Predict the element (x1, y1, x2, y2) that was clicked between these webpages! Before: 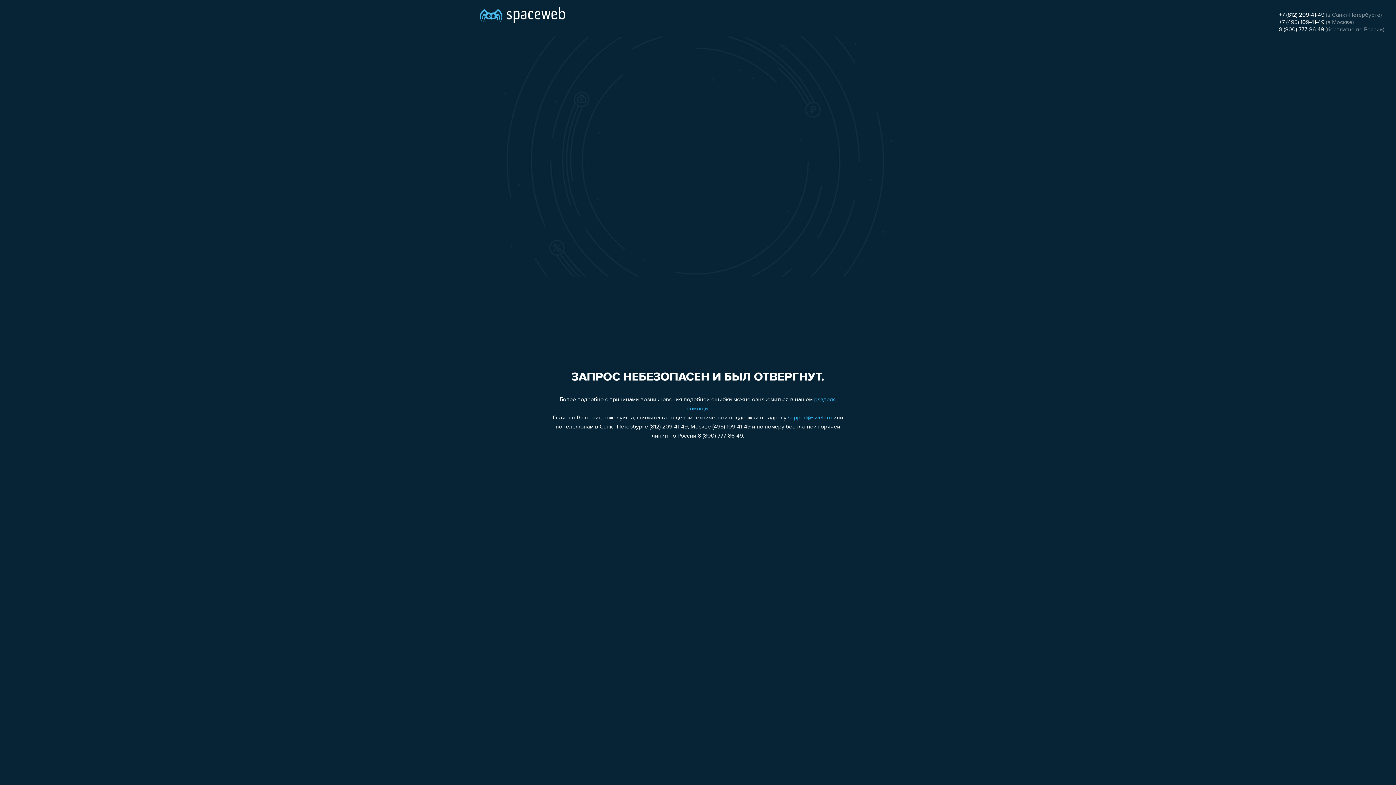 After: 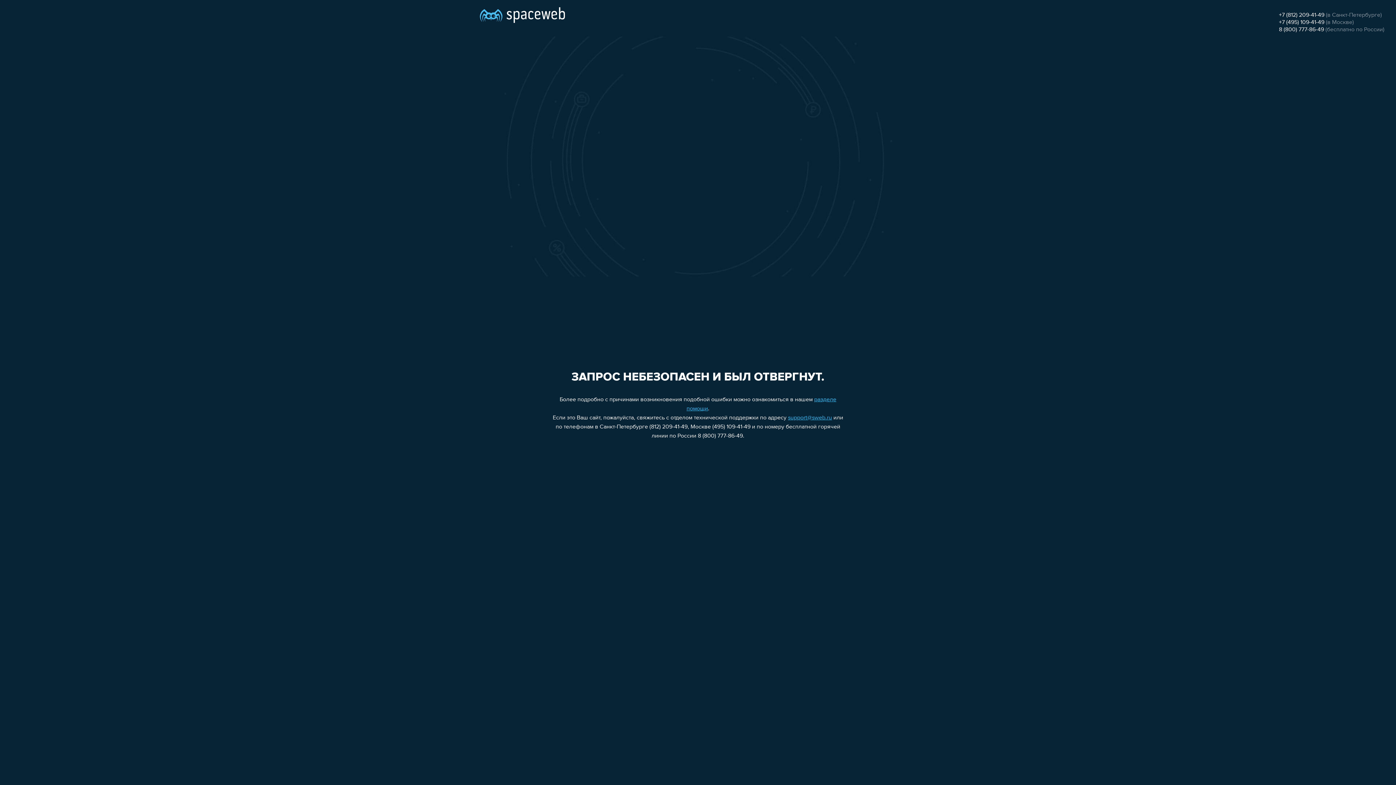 Action: bbox: (788, 415, 832, 421) label: support@sweb.ru